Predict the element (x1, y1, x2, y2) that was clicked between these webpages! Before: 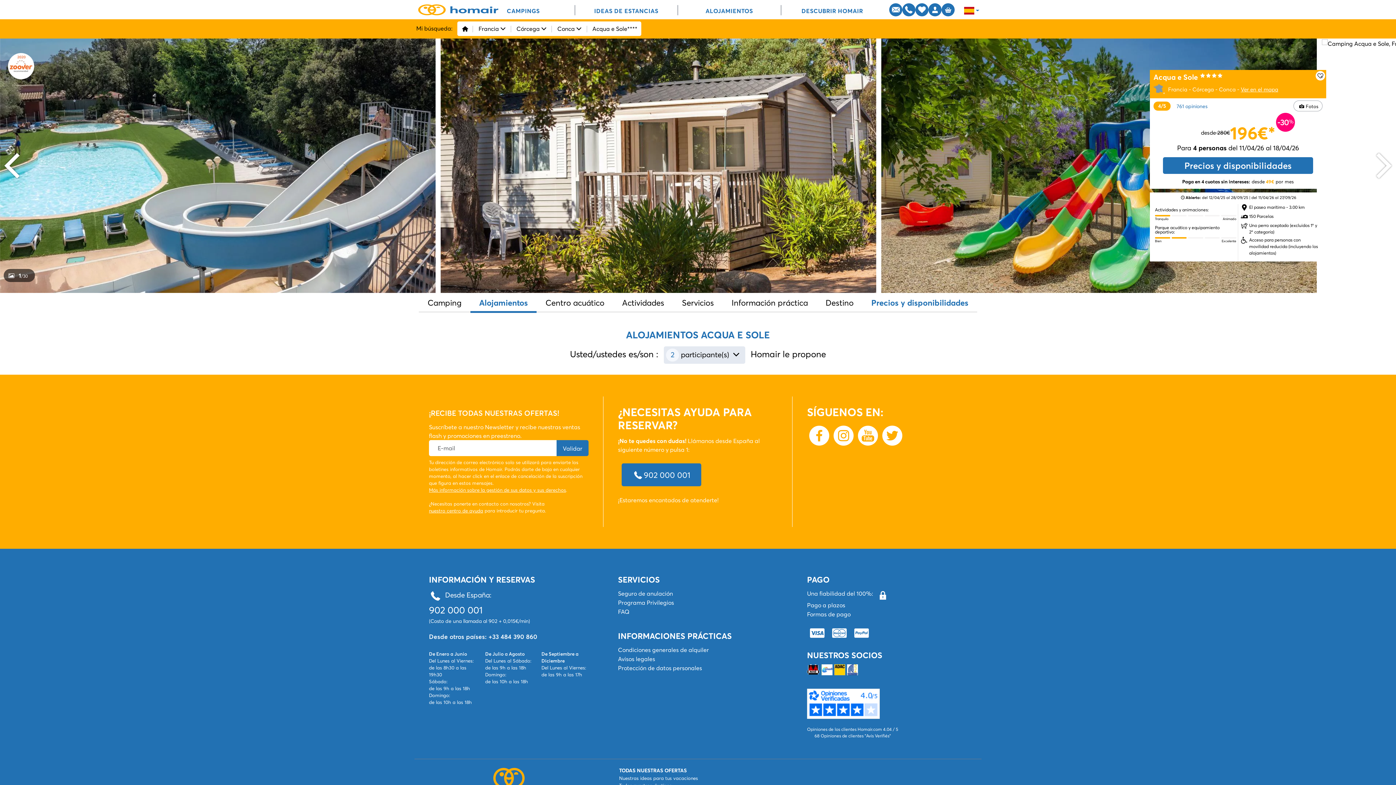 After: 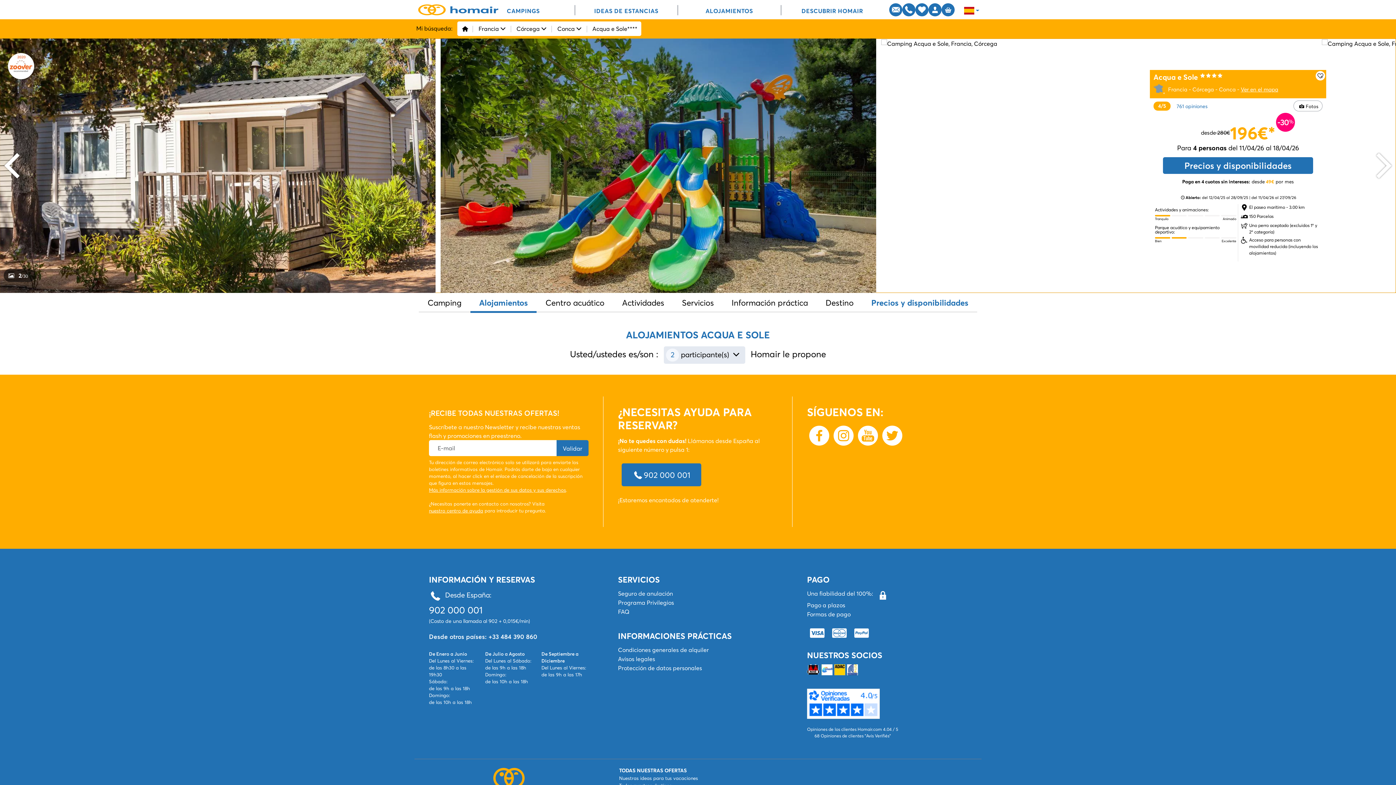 Action: bbox: (1369, 152, 1394, 179) label: Next